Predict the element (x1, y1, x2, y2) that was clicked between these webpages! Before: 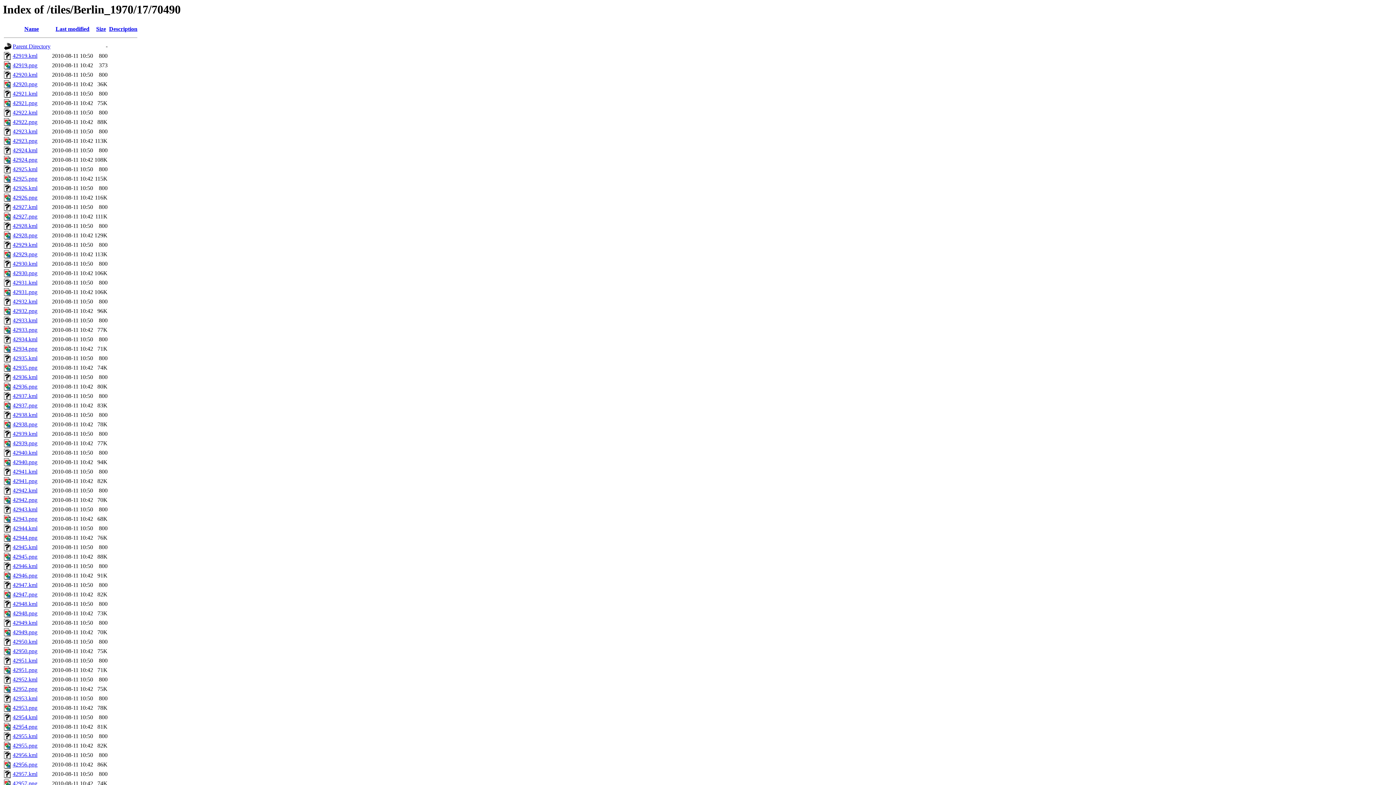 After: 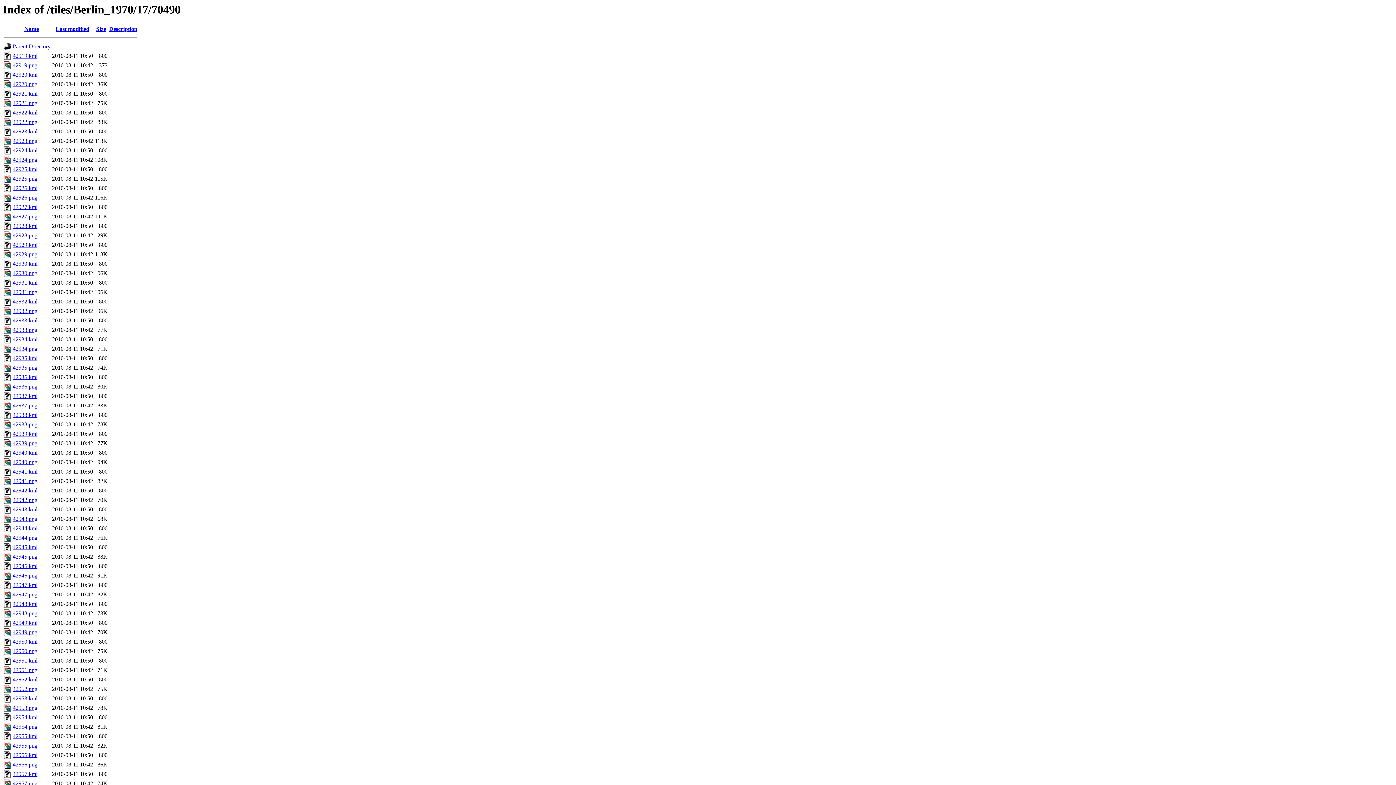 Action: bbox: (12, 241, 37, 248) label: 42929.kml